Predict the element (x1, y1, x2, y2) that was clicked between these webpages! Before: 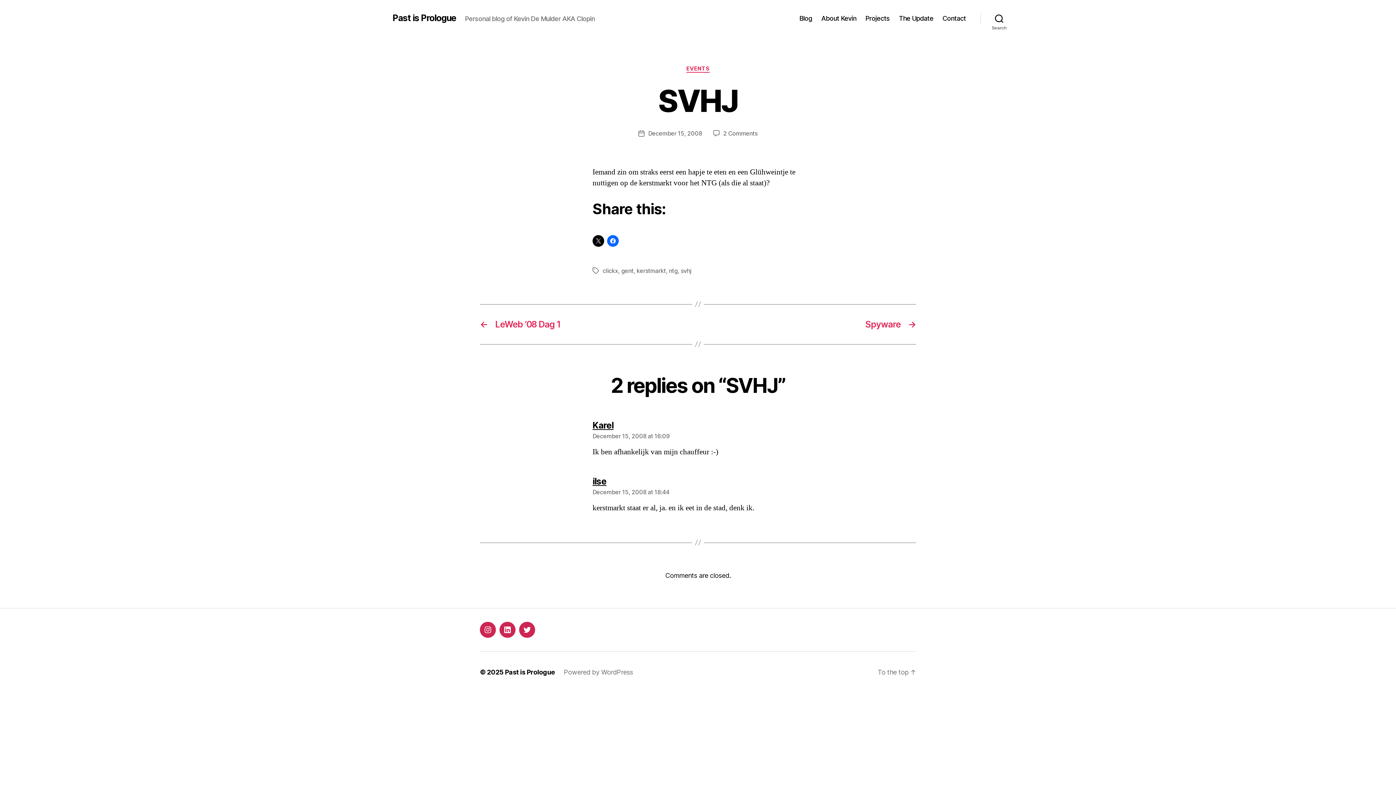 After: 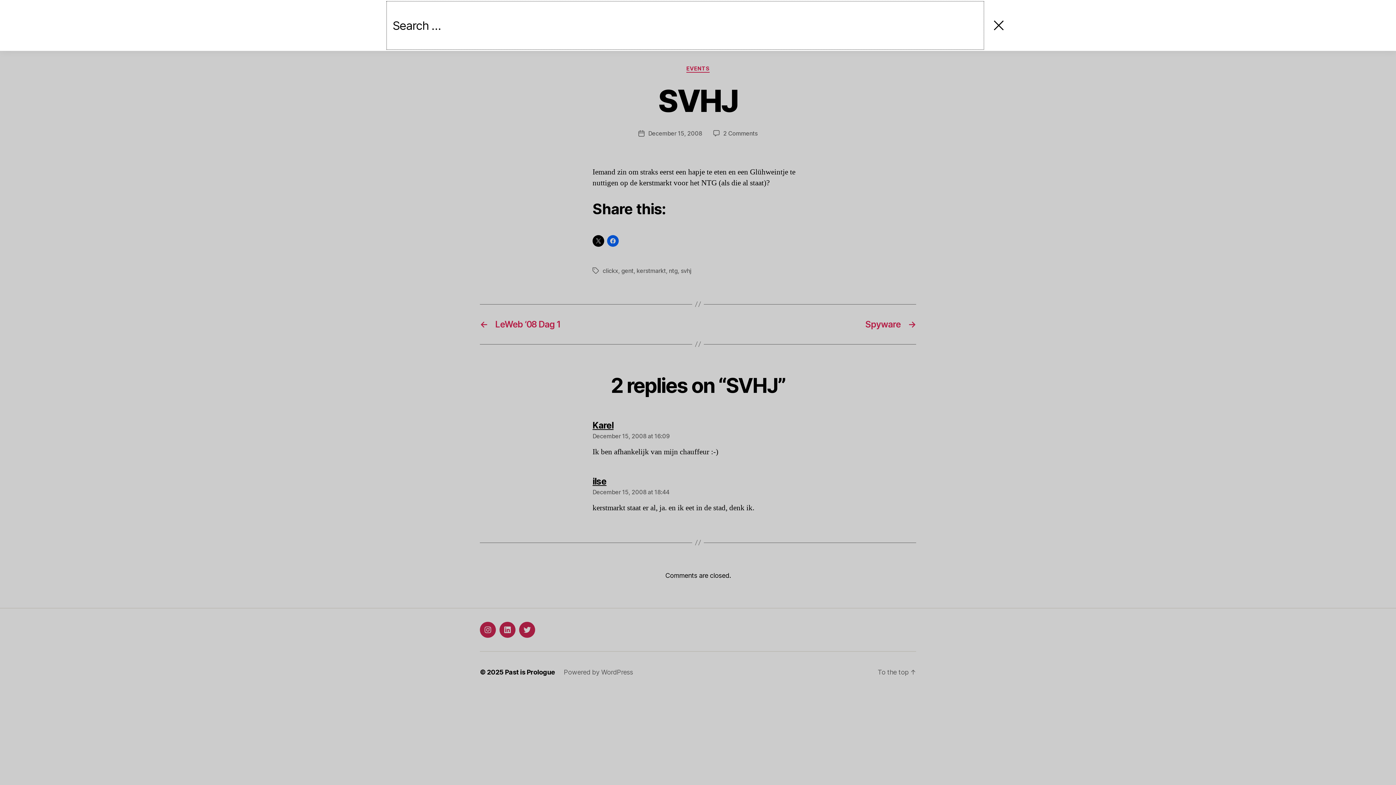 Action: label: Search bbox: (980, 10, 1018, 26)